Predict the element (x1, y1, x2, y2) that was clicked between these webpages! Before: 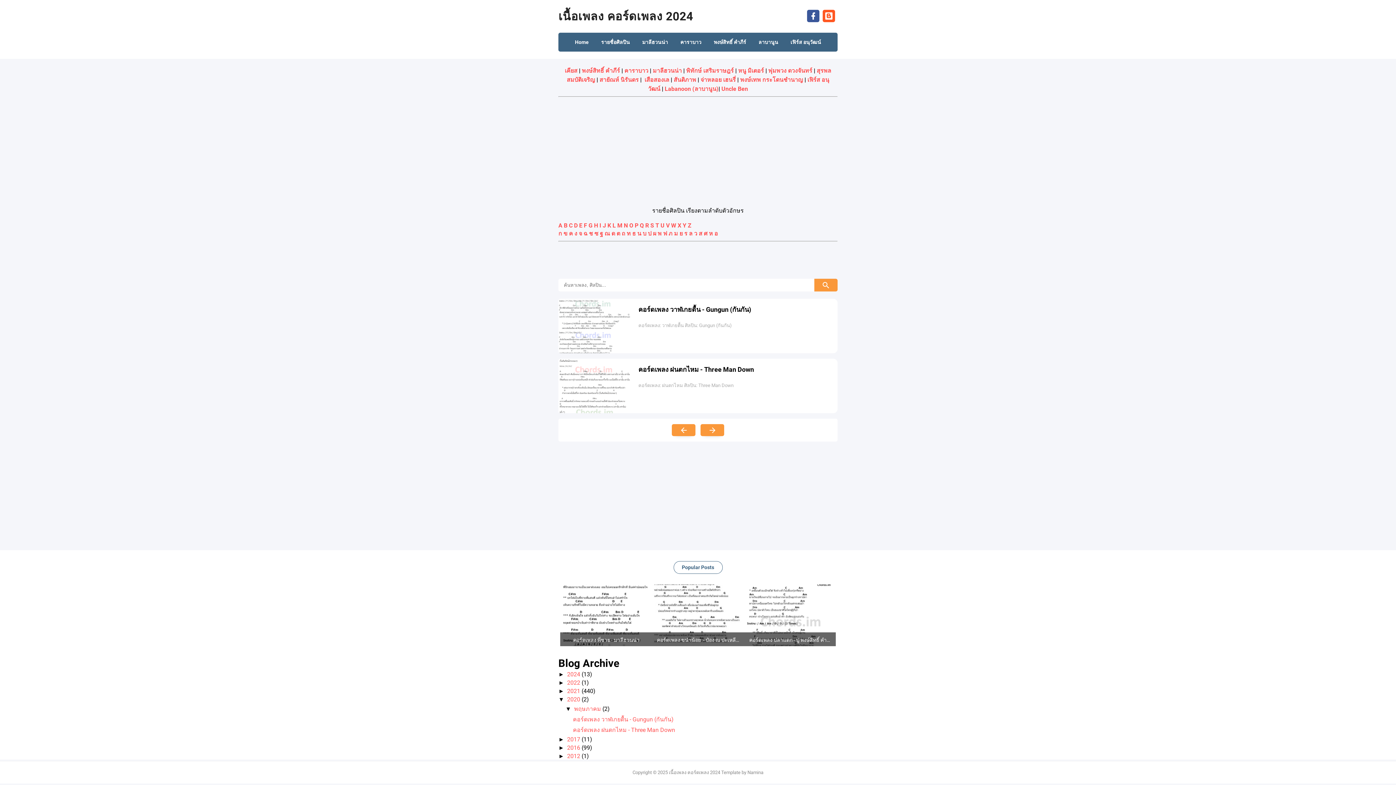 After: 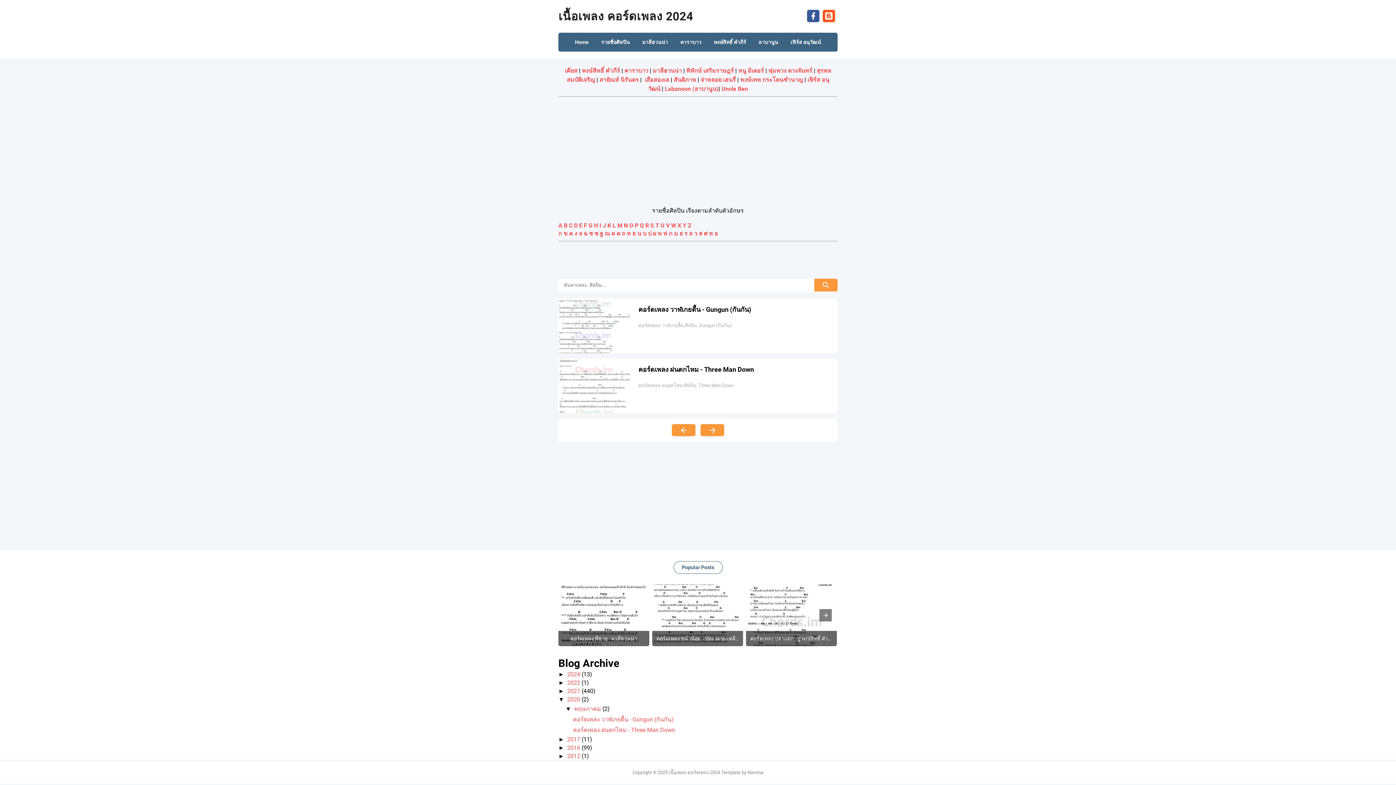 Action: label: พฤษภาคม  bbox: (574, 705, 602, 712)